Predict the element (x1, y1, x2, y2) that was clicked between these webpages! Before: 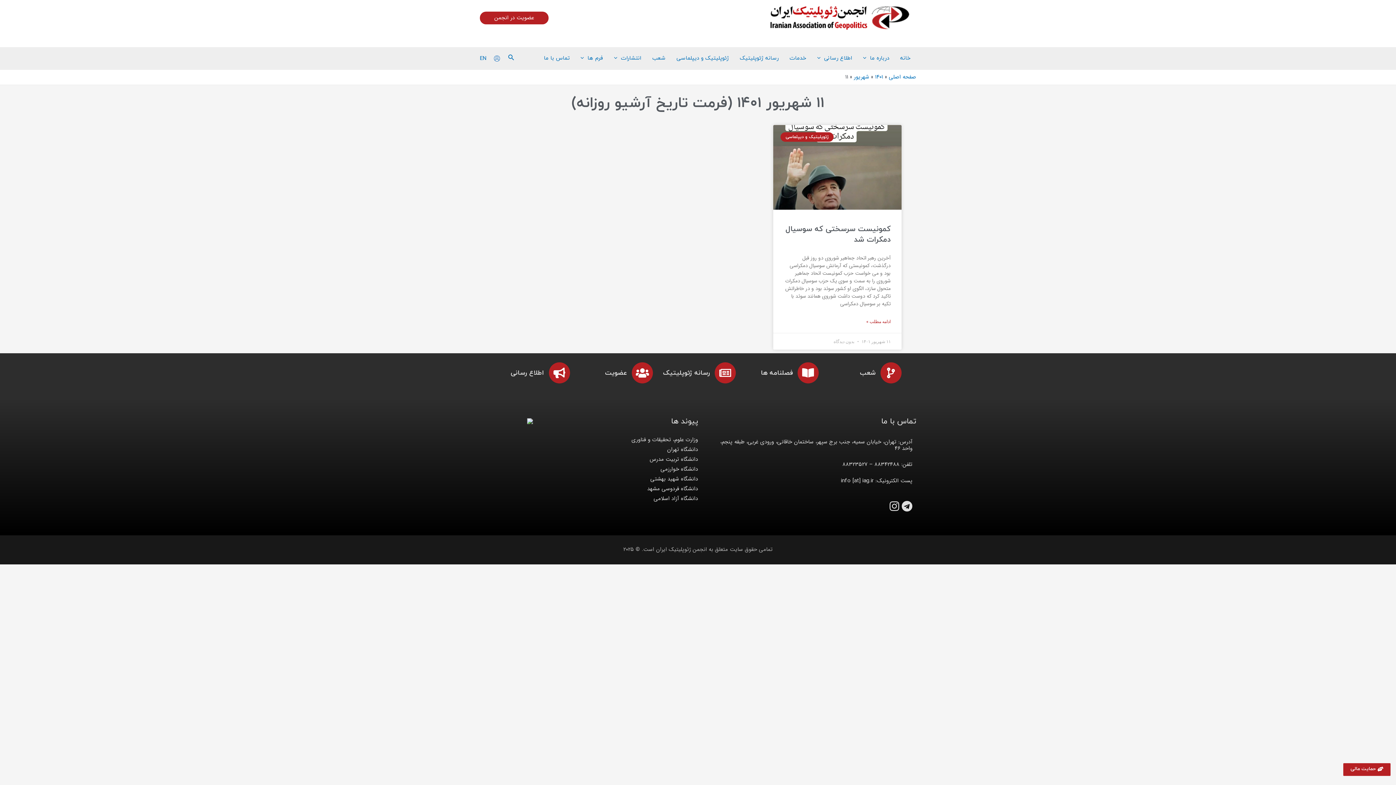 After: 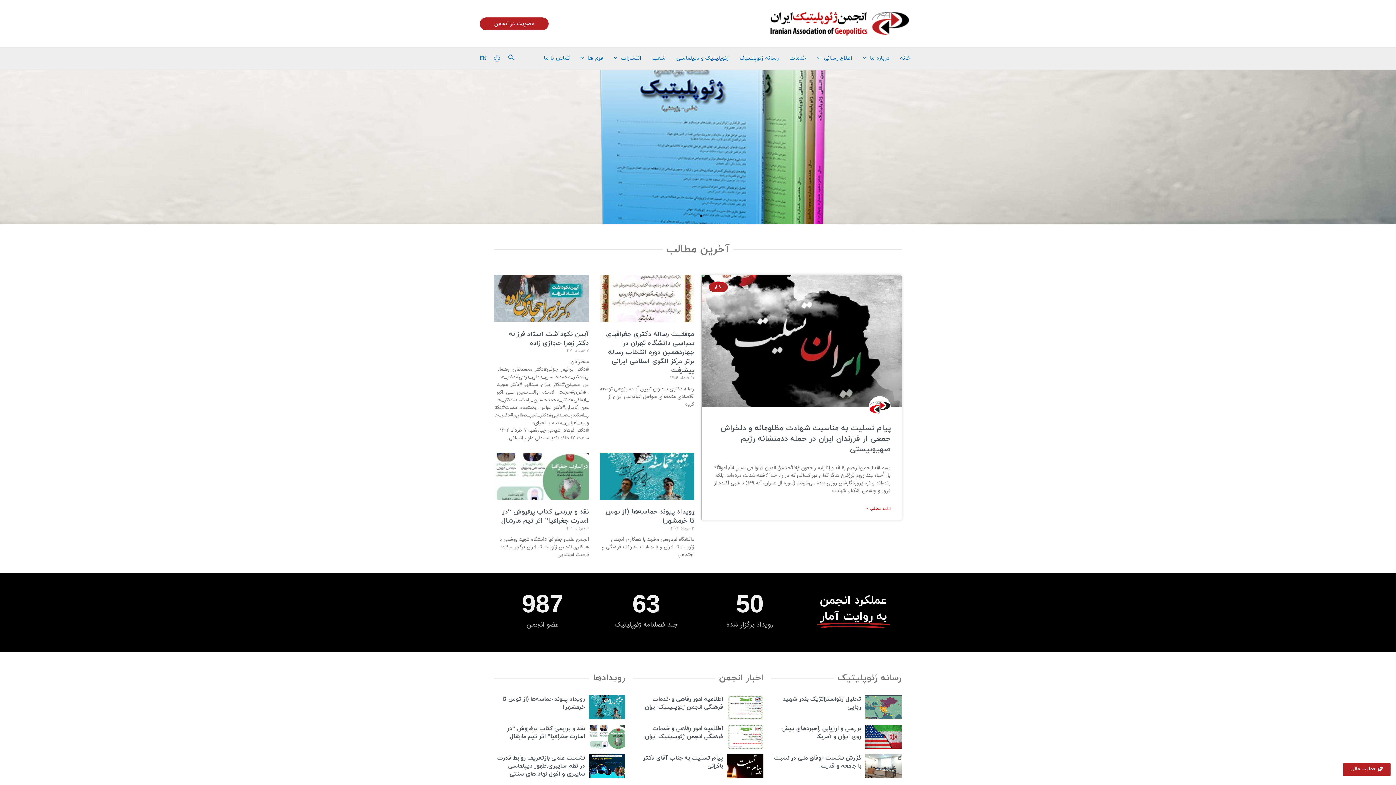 Action: bbox: (769, 13, 910, 22)